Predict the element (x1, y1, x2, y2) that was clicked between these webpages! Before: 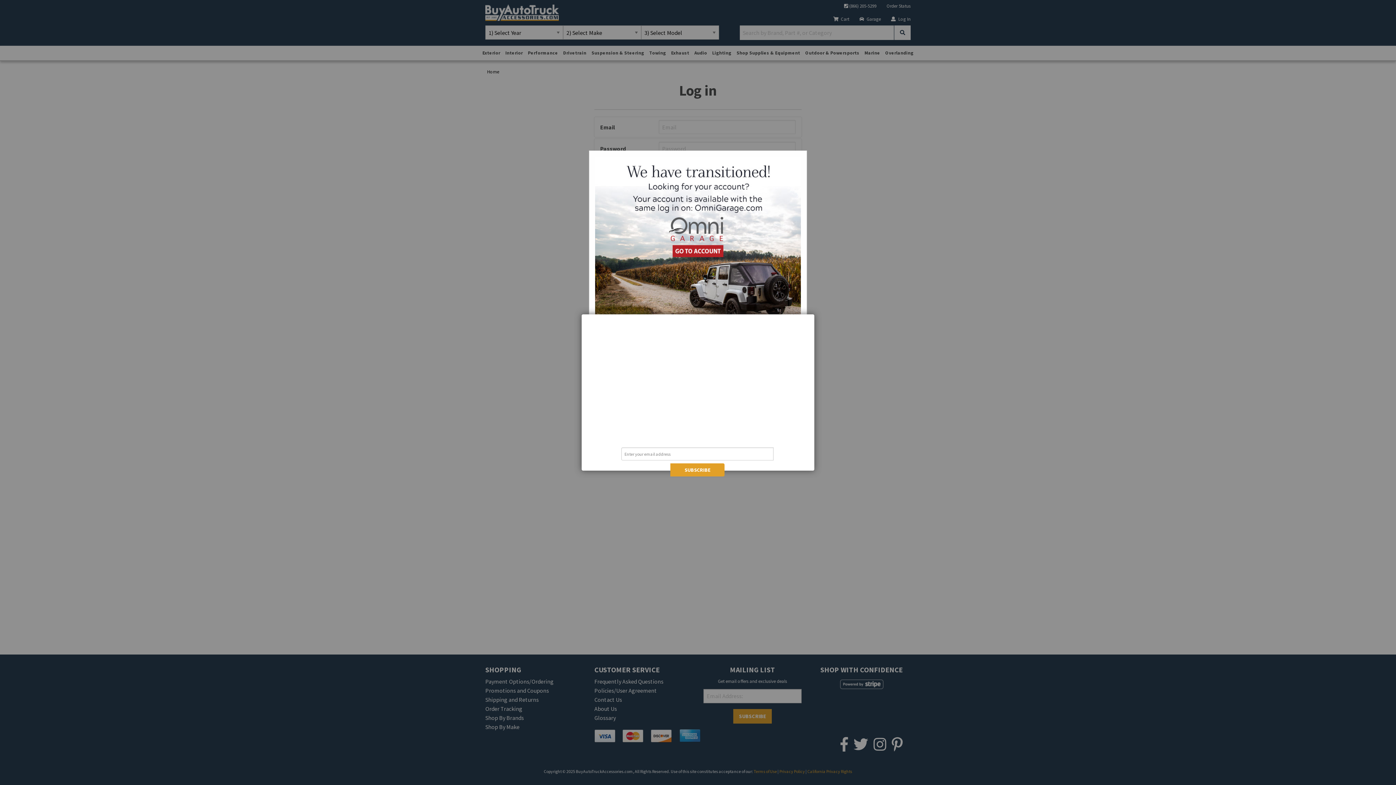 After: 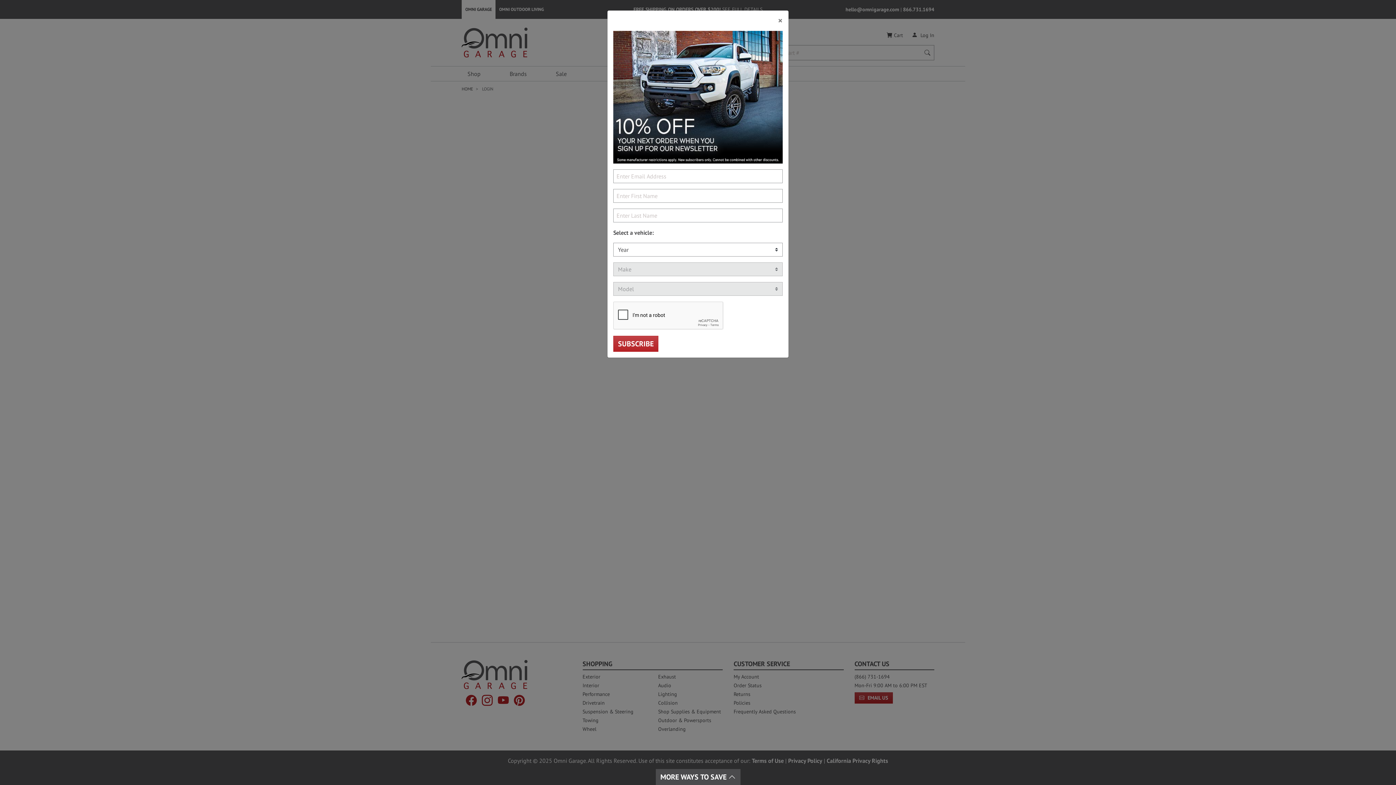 Action: bbox: (595, 237, 801, 244)